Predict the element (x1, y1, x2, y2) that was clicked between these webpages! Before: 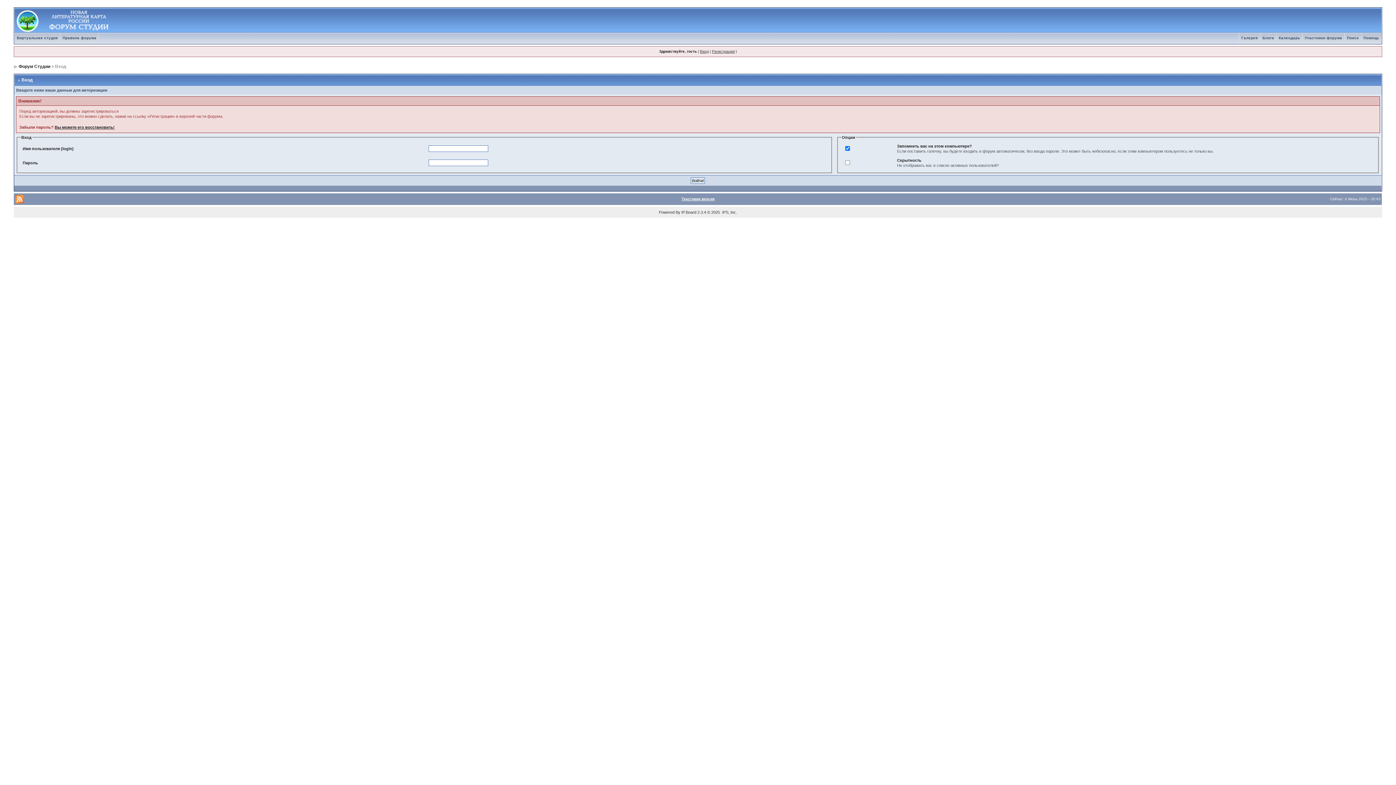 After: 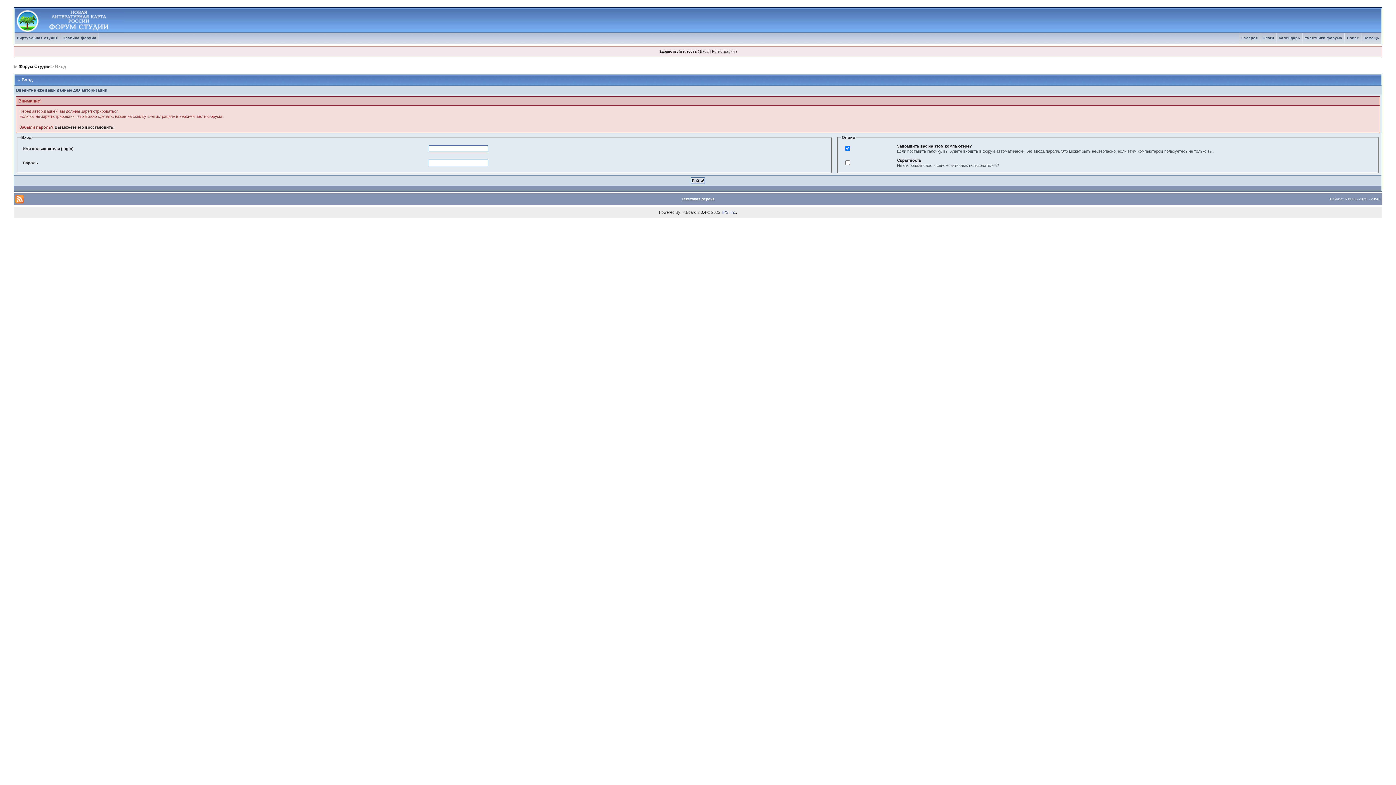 Action: bbox: (722, 210, 736, 214) label: IPS, Inc